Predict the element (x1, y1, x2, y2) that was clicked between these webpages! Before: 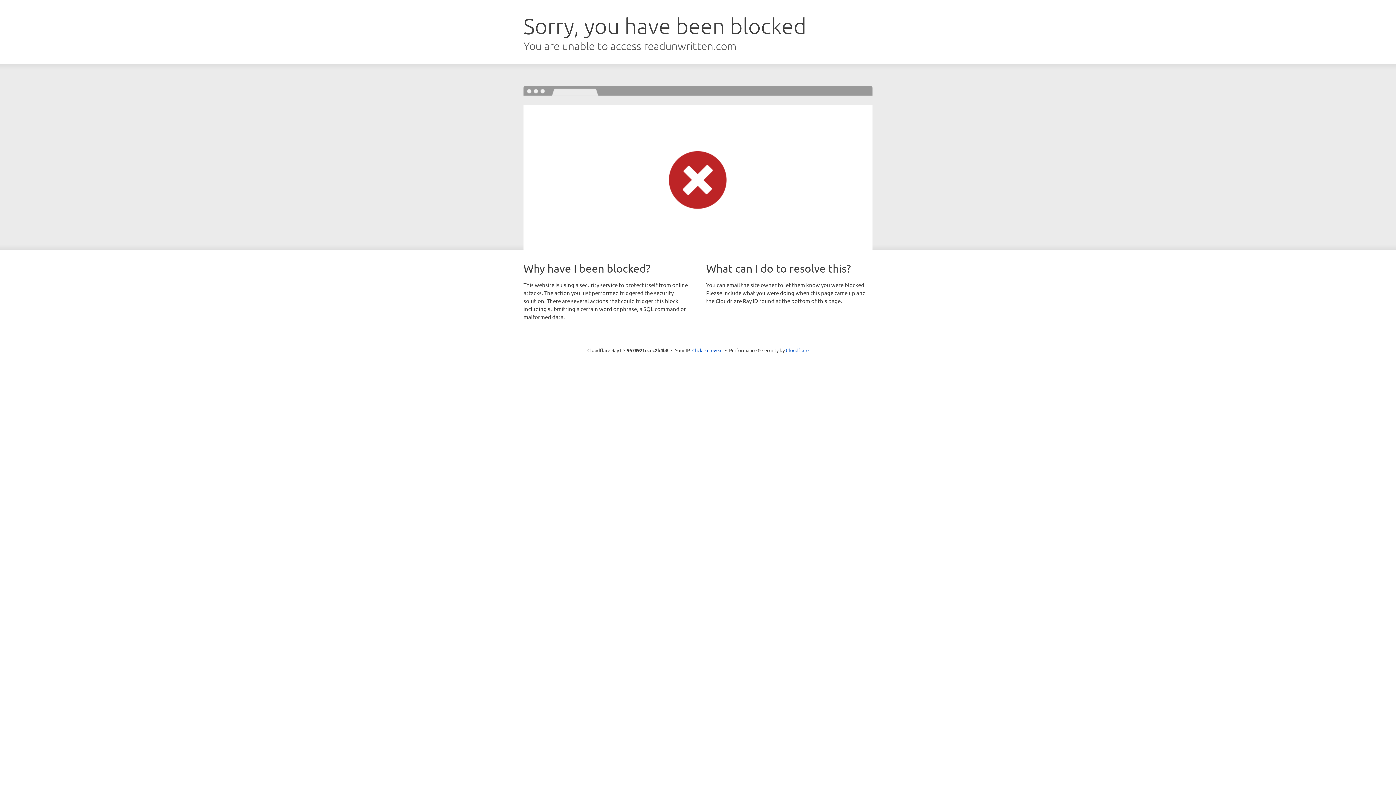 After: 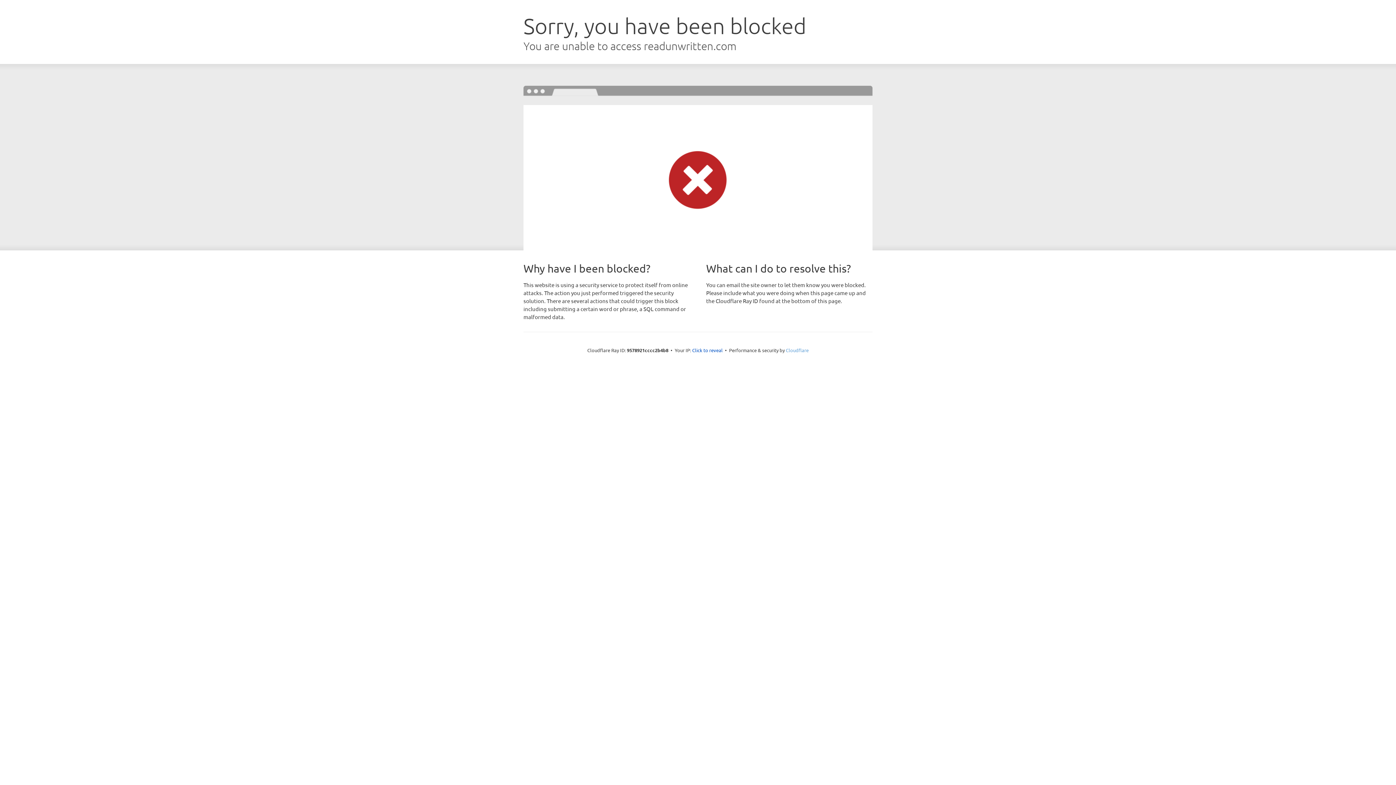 Action: bbox: (786, 347, 808, 353) label: Cloudflare